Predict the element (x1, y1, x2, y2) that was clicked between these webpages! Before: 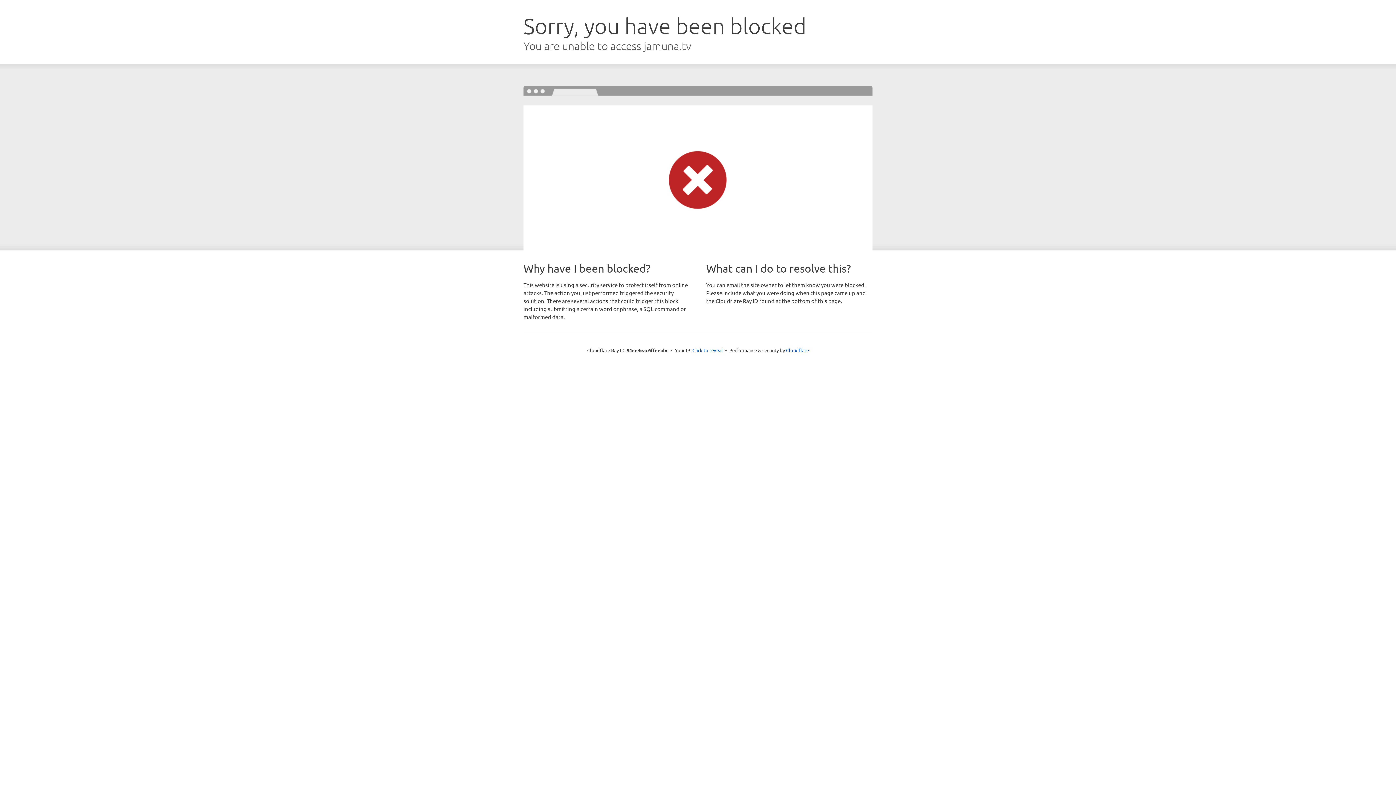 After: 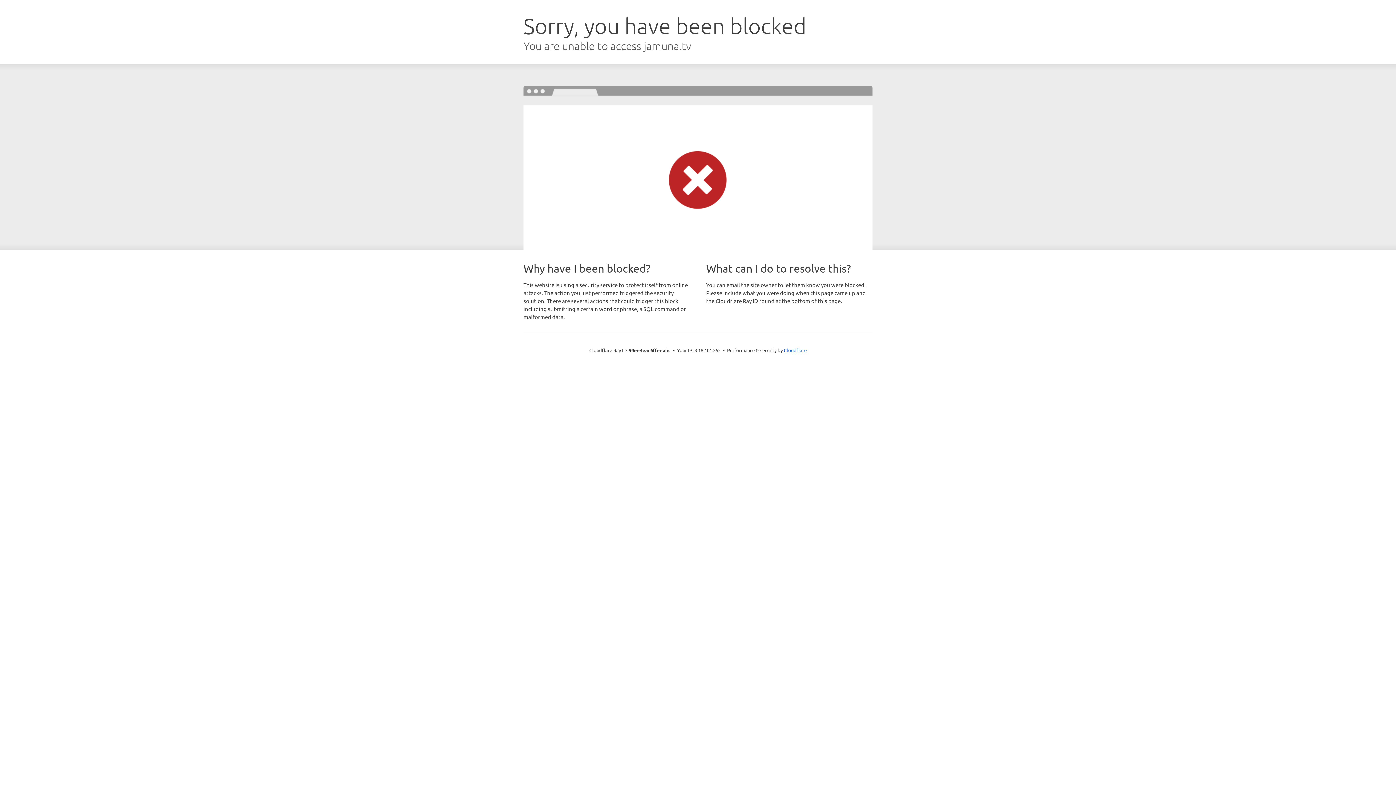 Action: bbox: (692, 346, 723, 353) label: Click to reveal